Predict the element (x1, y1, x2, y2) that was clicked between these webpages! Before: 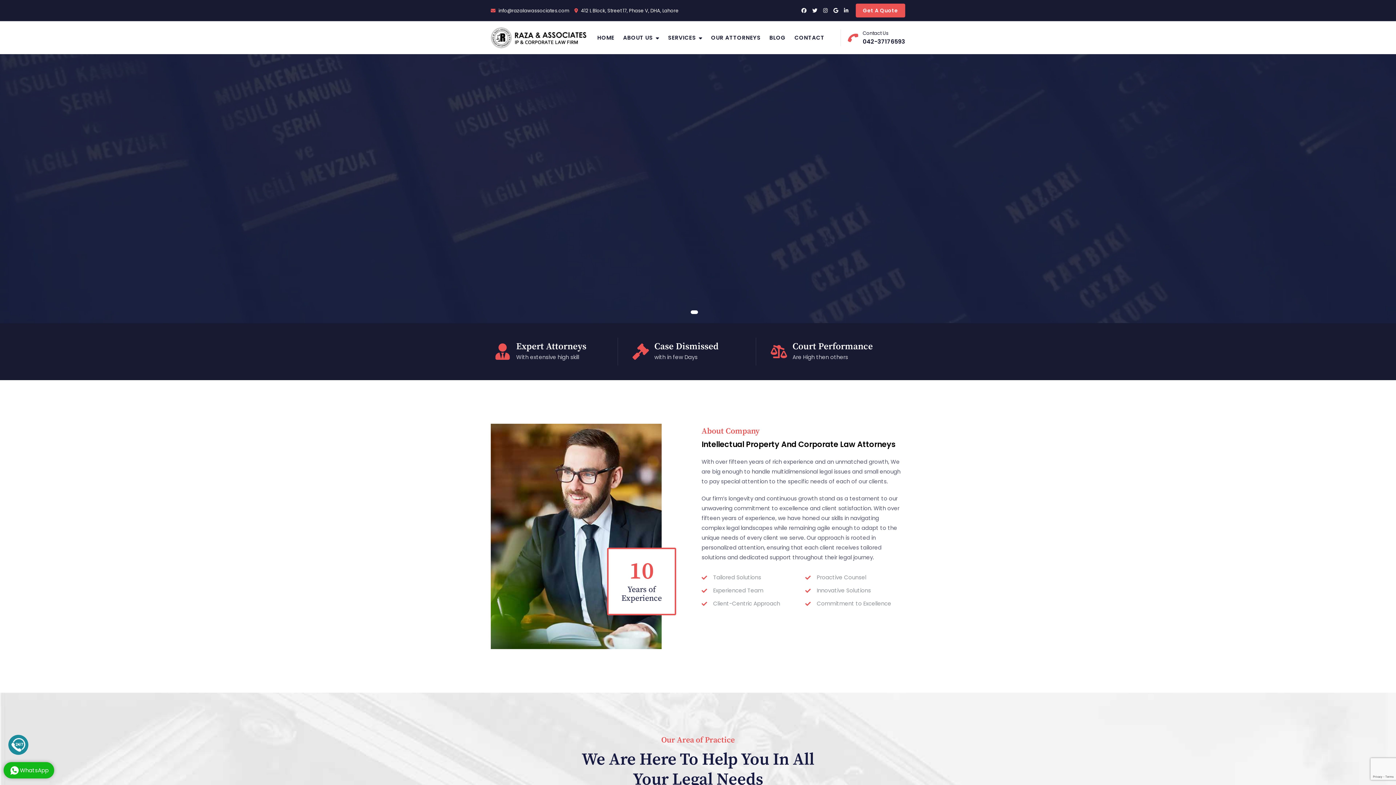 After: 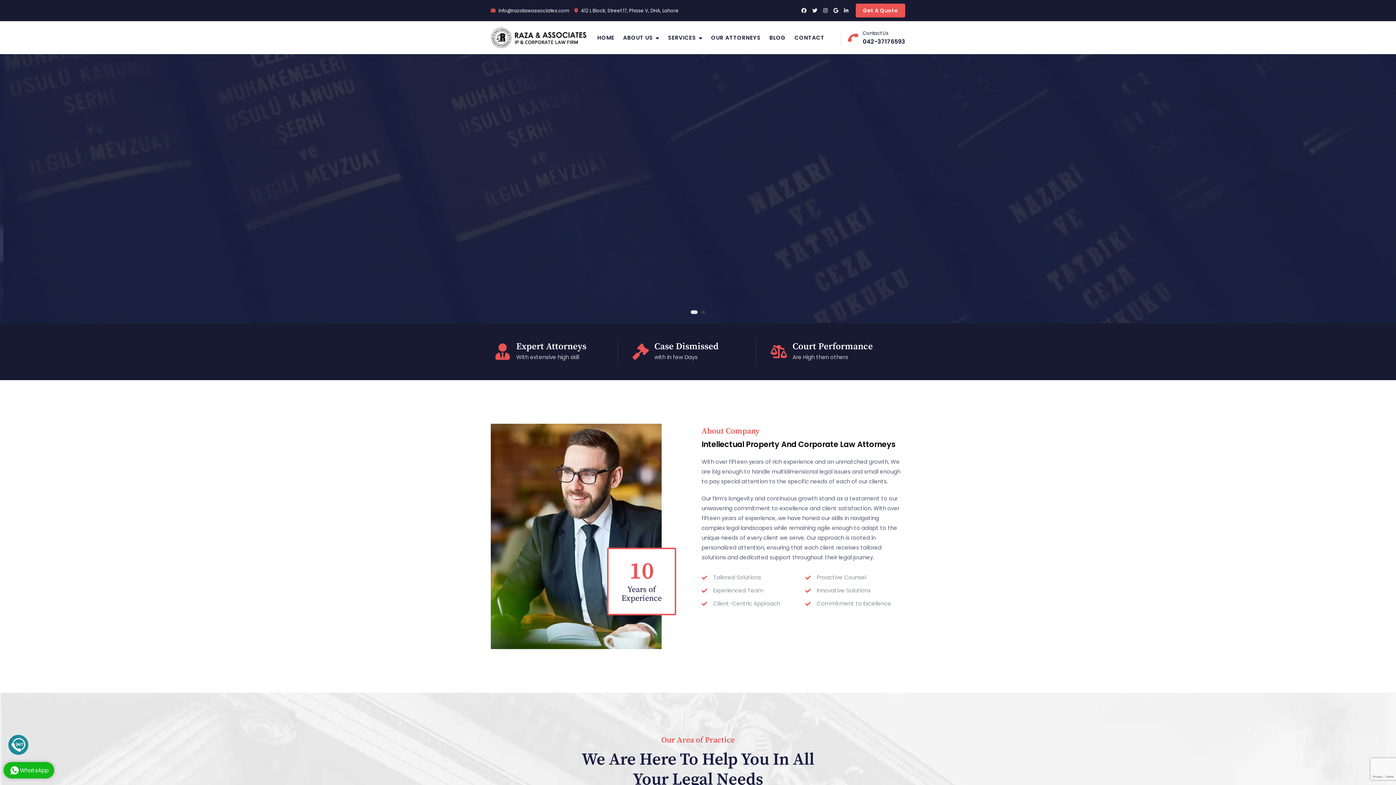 Action: bbox: (792, 341, 873, 352) label: Court Performance